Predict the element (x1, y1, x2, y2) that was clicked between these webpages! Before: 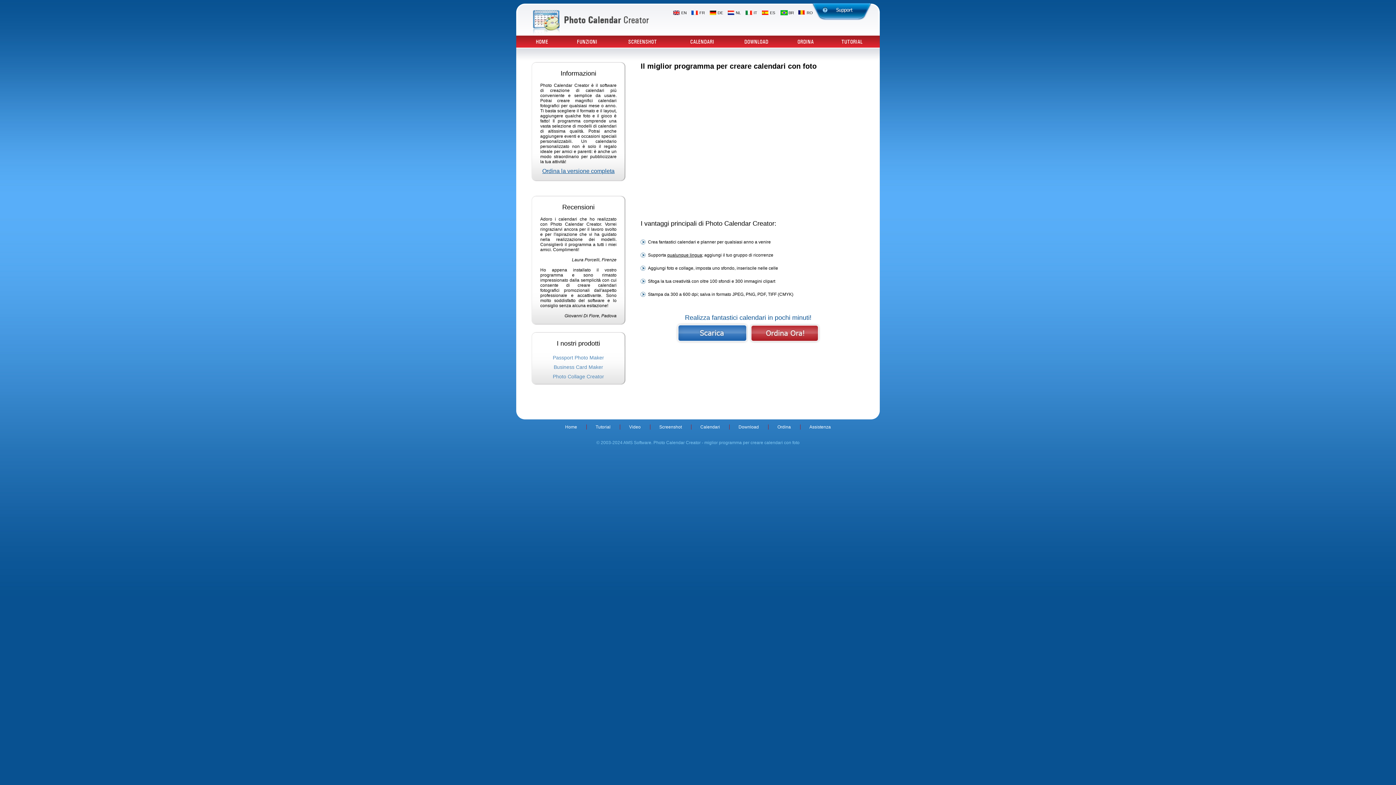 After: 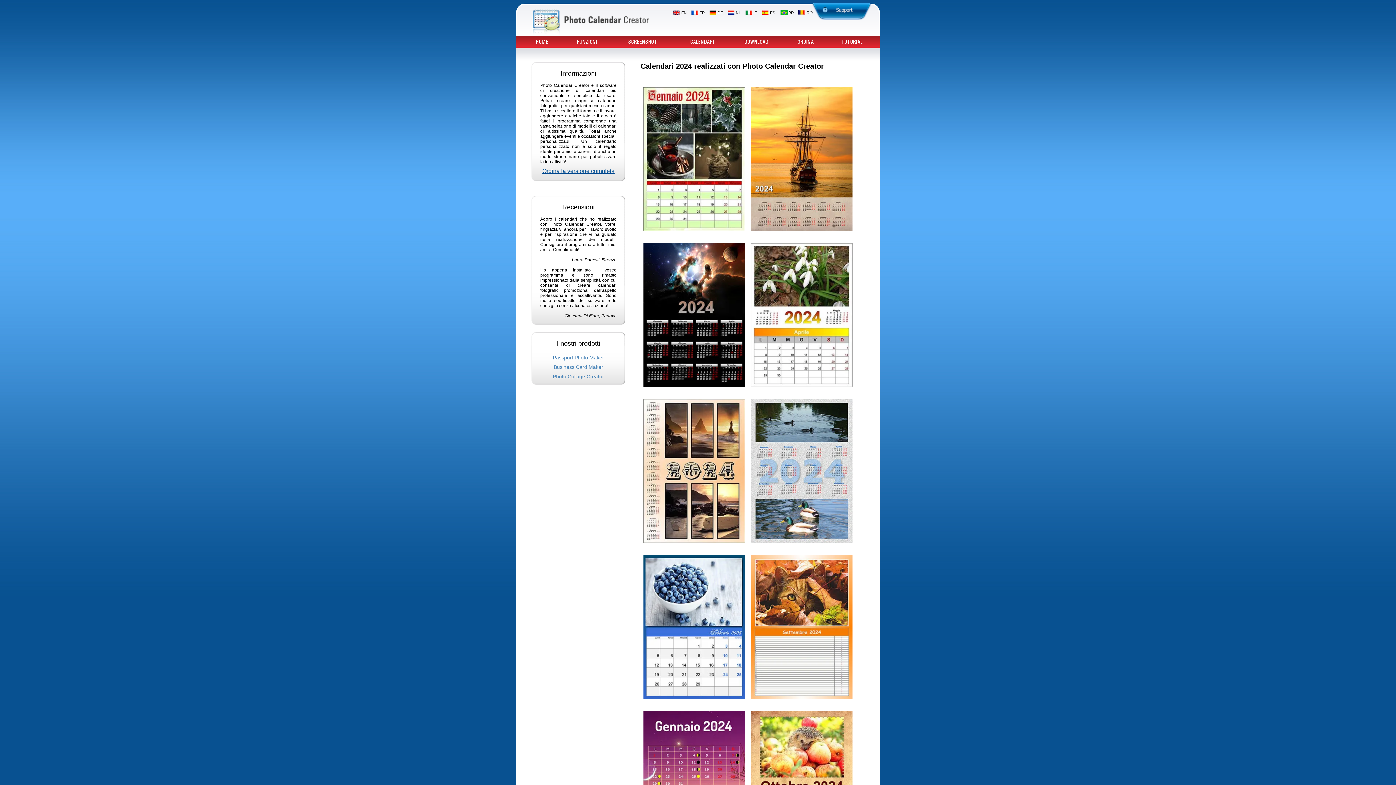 Action: bbox: (691, 424, 729, 429) label: Calendari